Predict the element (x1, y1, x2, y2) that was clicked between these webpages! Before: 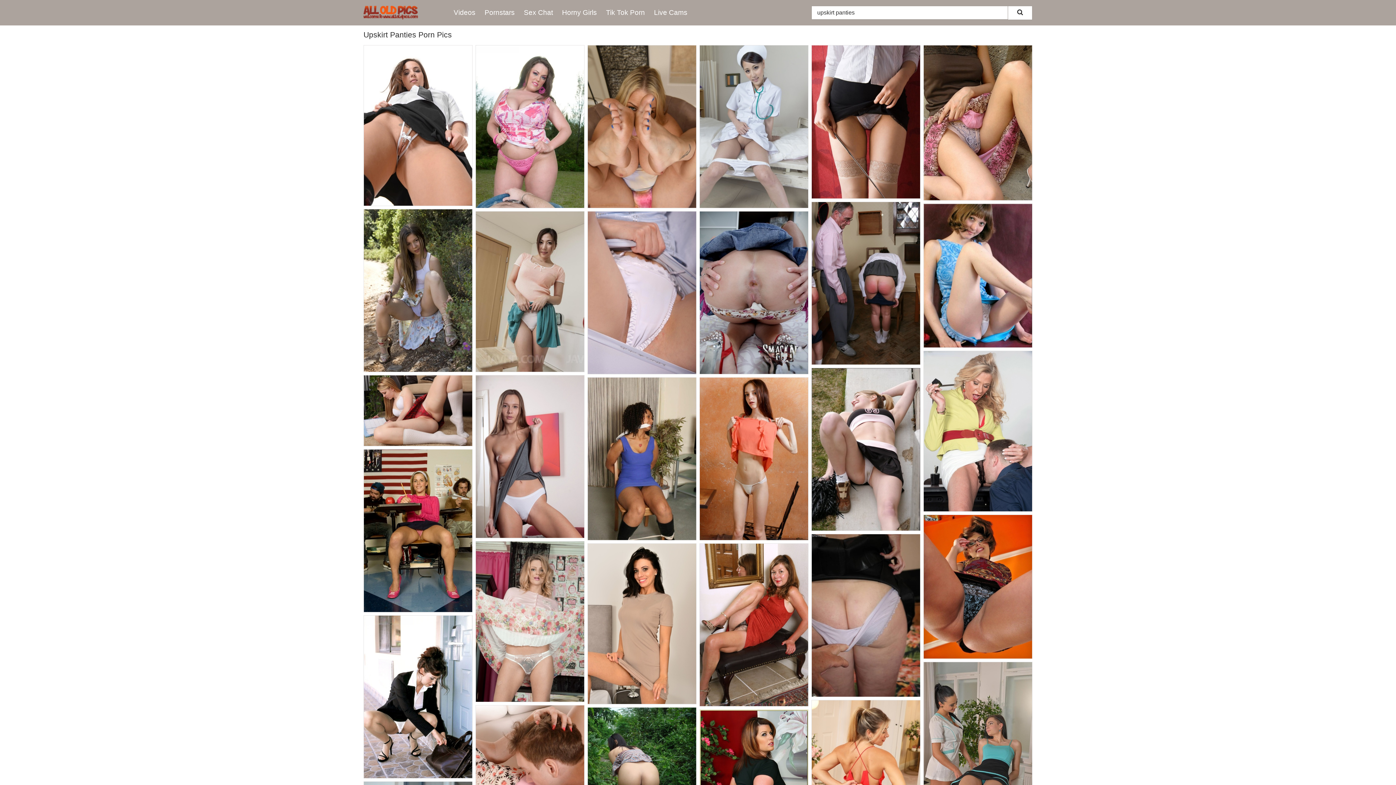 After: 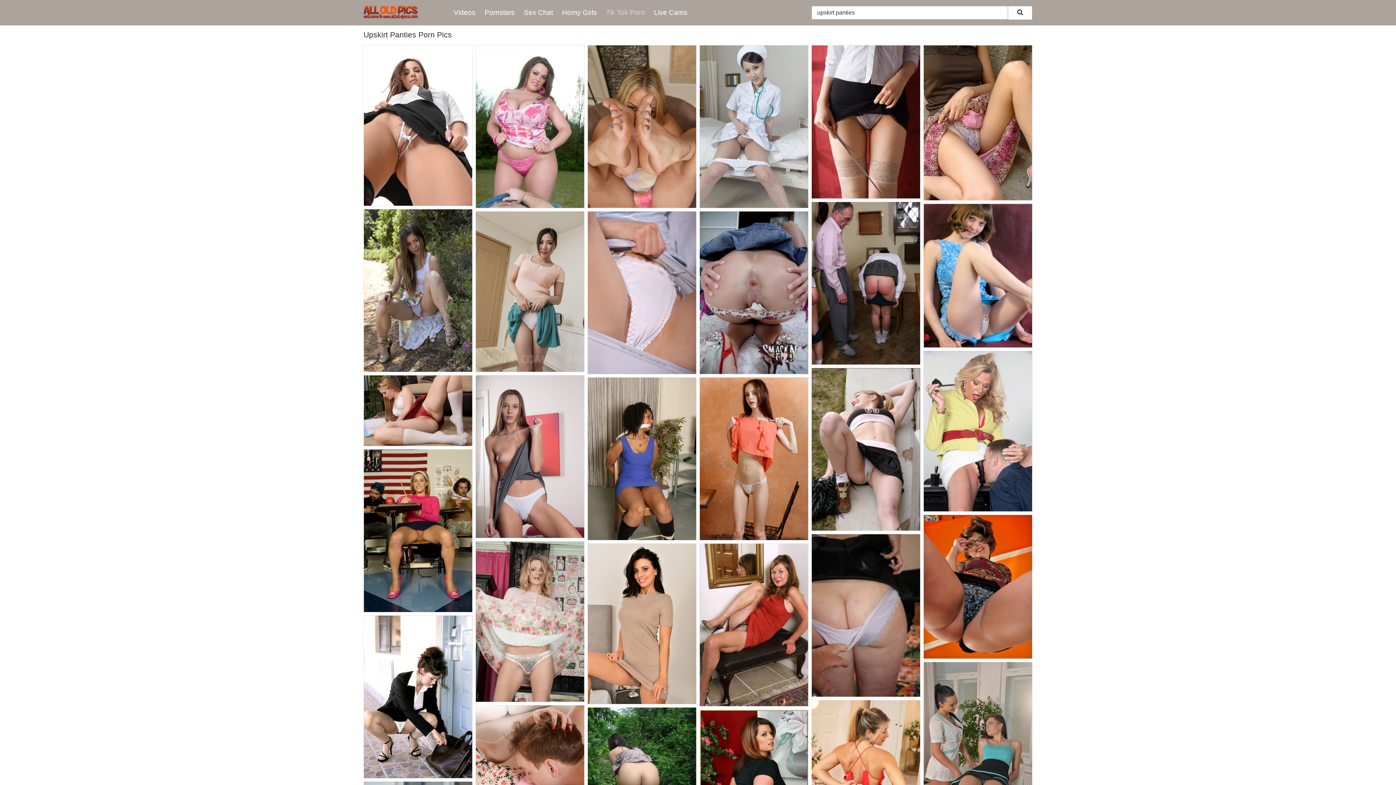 Action: bbox: (606, 0, 654, 25) label: Tik Tok Porn